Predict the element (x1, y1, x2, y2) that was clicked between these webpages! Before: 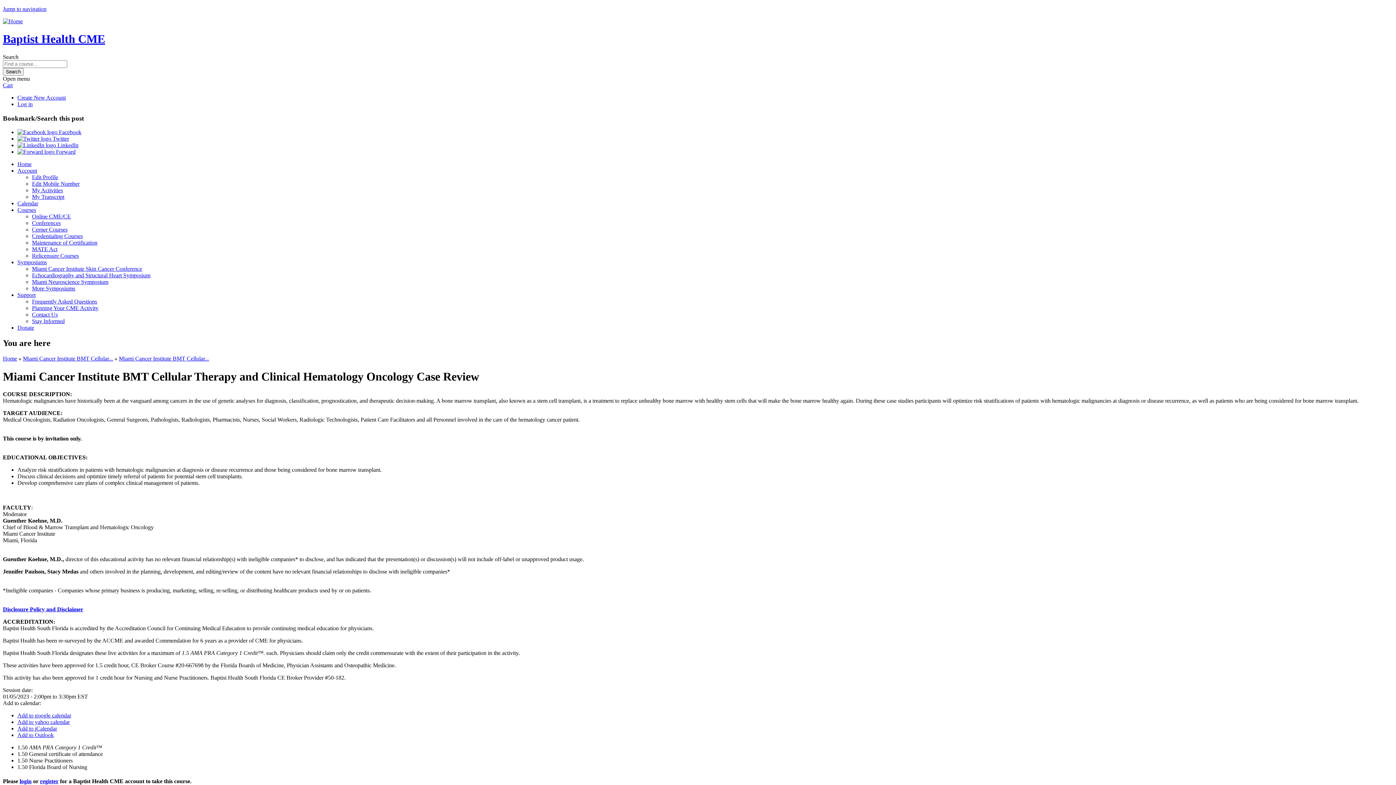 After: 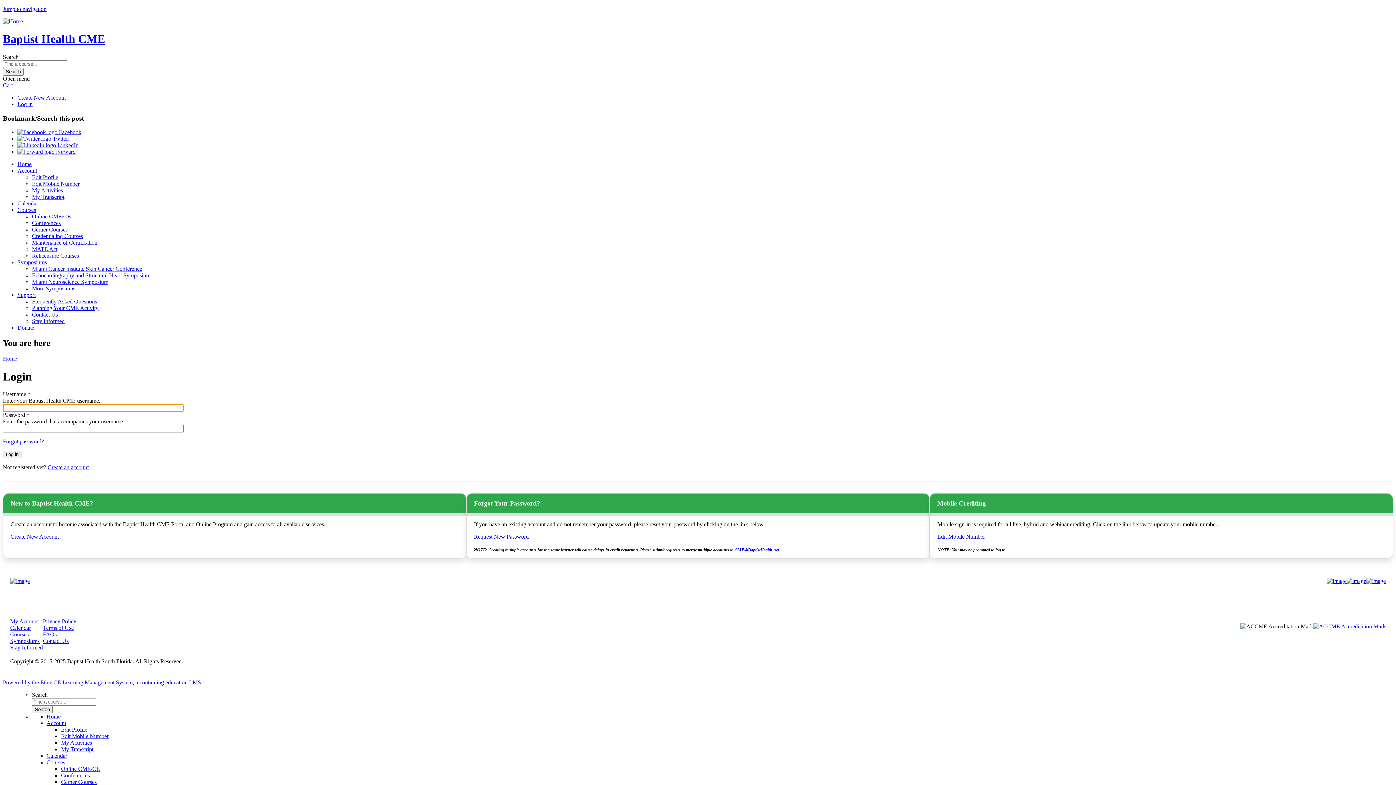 Action: bbox: (19, 778, 31, 784) label: login